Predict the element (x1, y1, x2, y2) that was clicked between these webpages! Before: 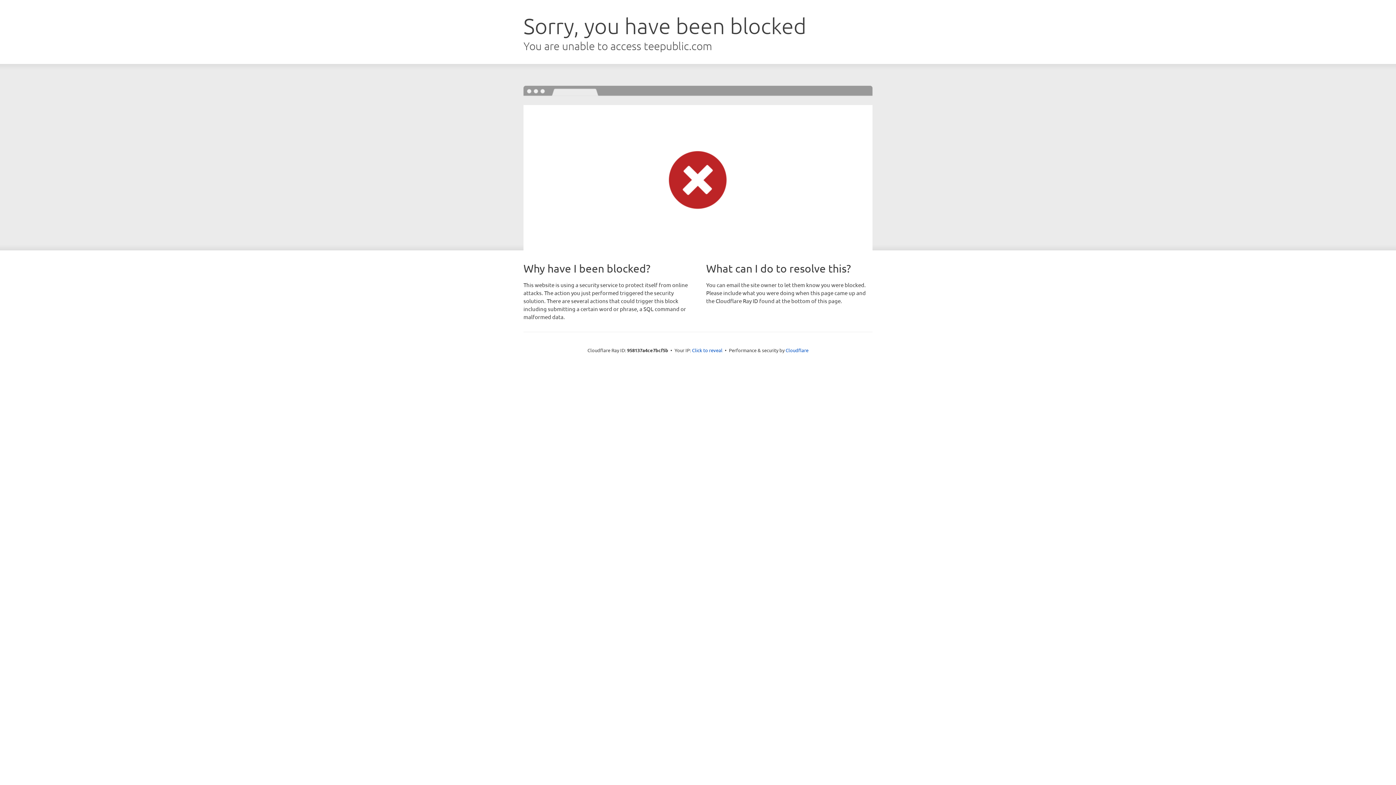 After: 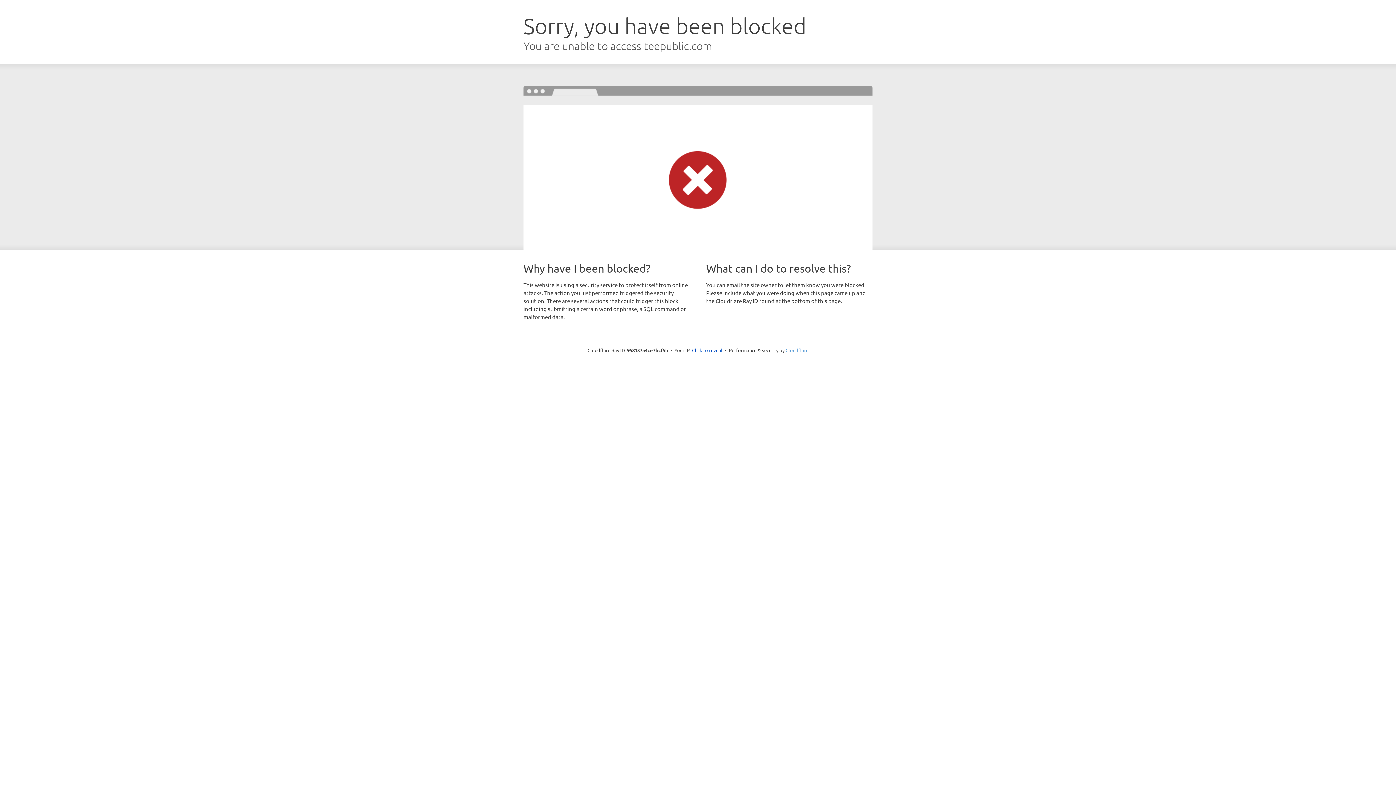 Action: bbox: (785, 347, 808, 353) label: Cloudflare